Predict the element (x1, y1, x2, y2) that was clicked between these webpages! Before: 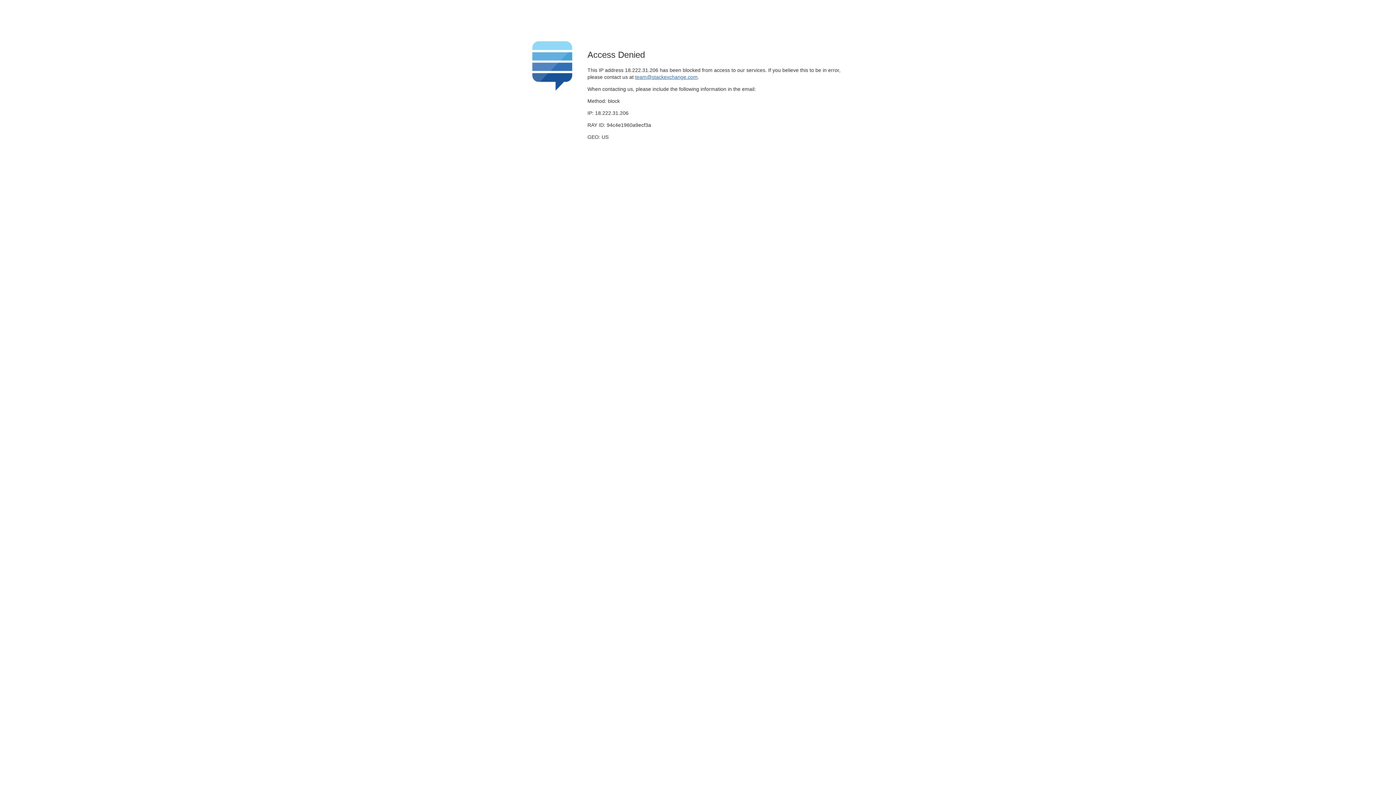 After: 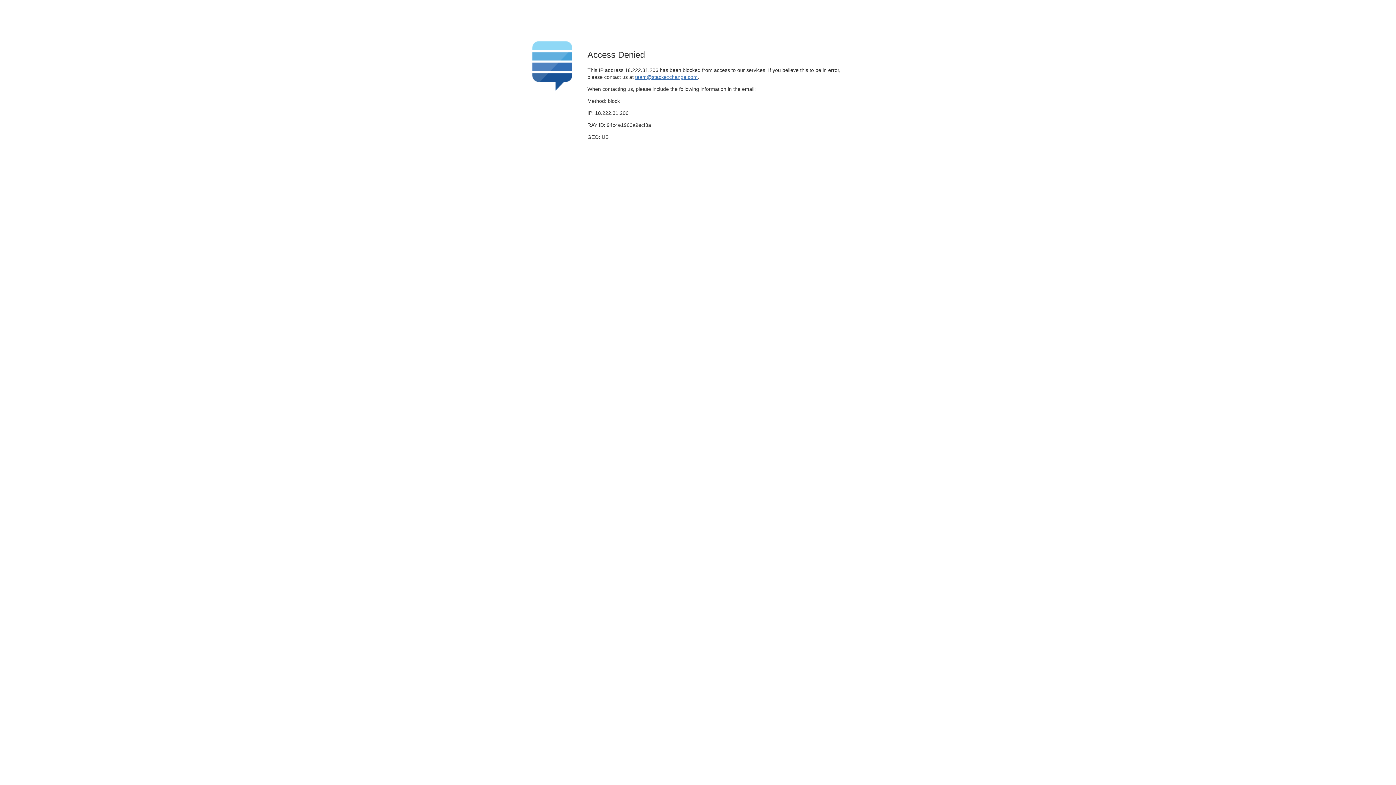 Action: label: team@stackexchange.com bbox: (635, 74, 697, 79)